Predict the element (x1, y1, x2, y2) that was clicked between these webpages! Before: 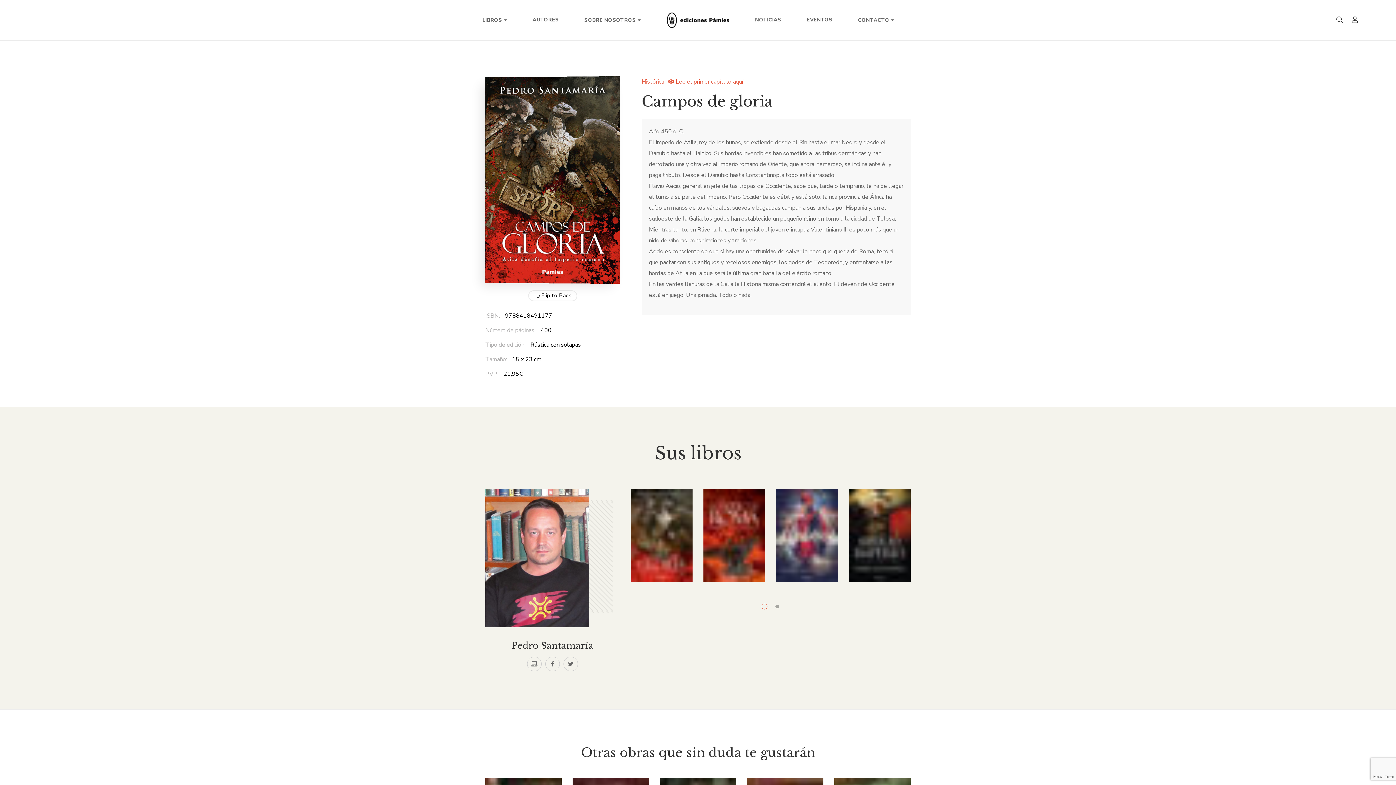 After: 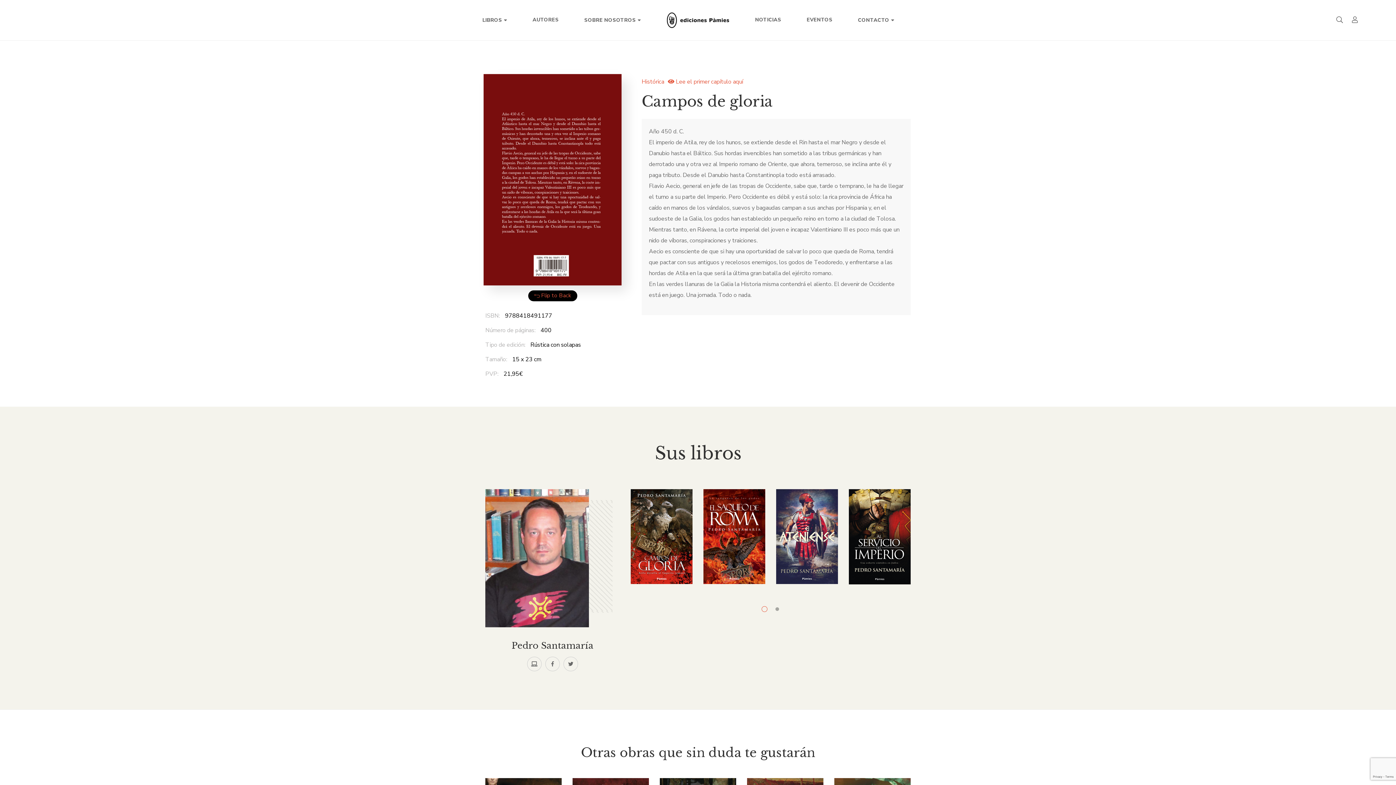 Action: label:  Flip to Back bbox: (528, 290, 577, 301)